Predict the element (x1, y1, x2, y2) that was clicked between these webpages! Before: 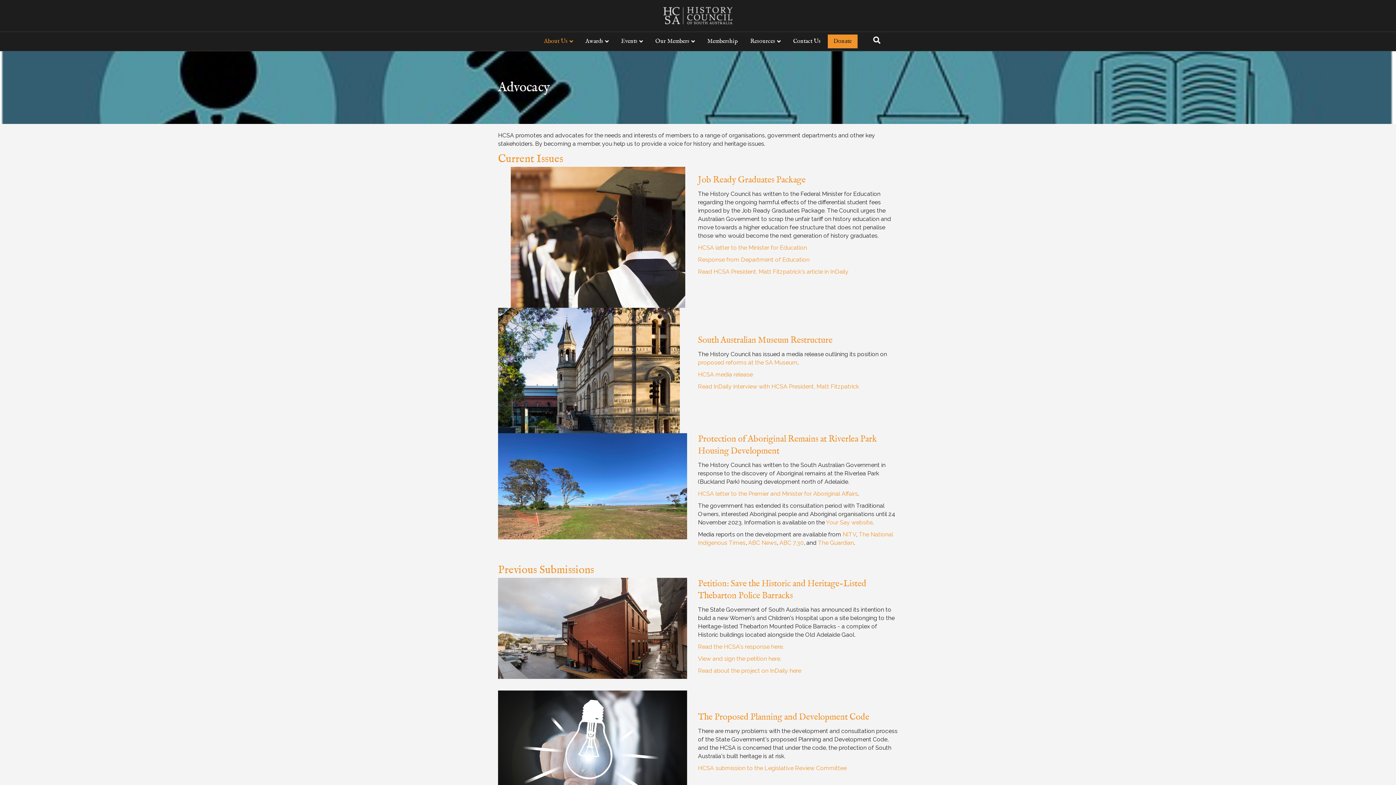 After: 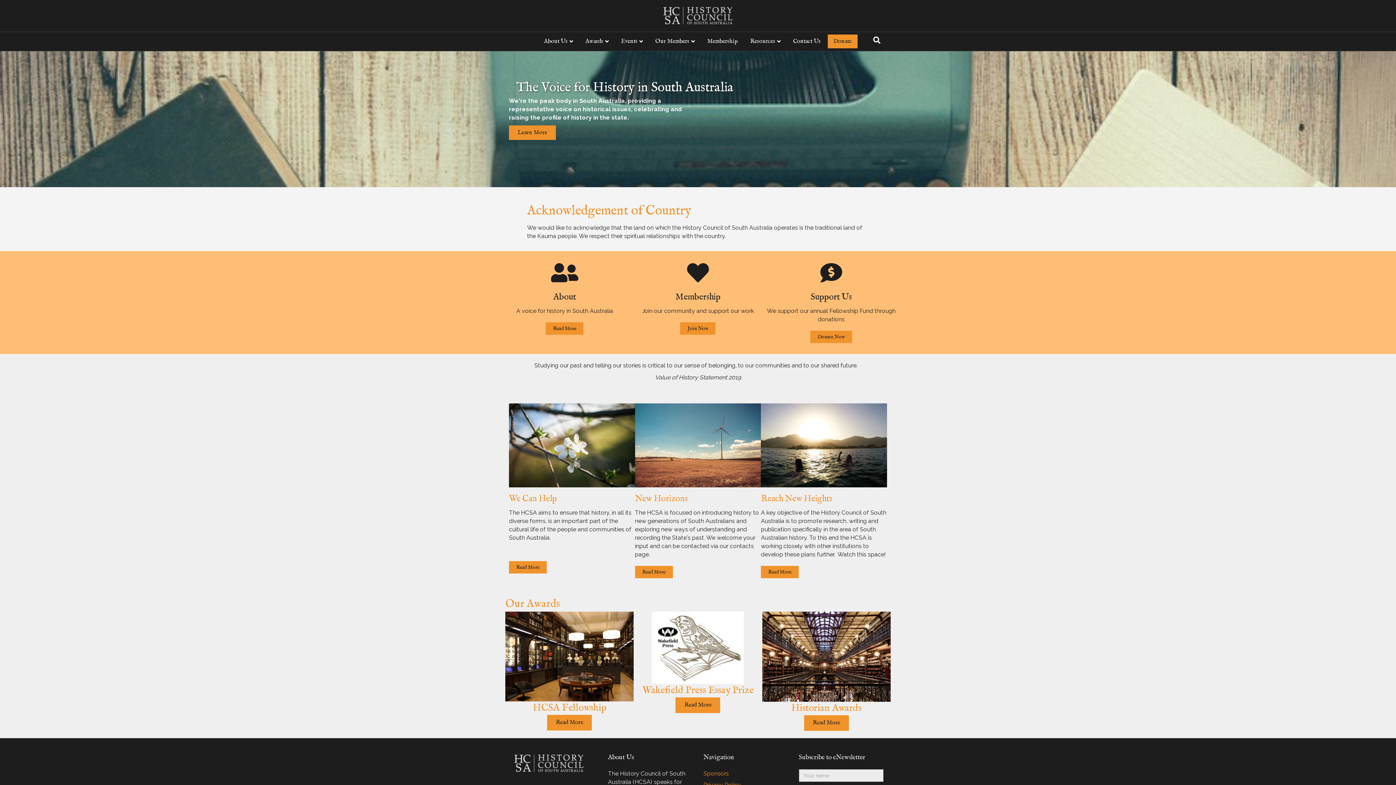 Action: bbox: (661, 11, 734, 18)